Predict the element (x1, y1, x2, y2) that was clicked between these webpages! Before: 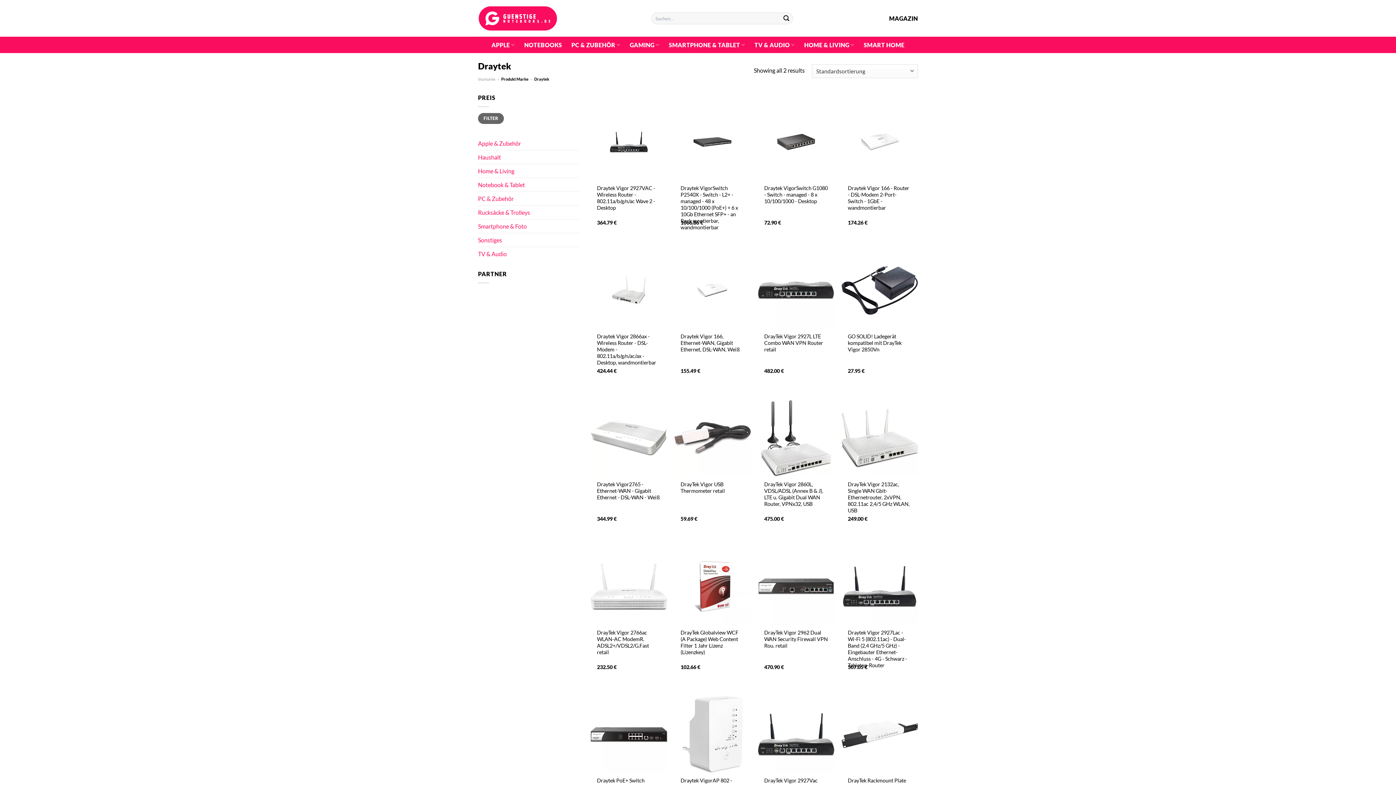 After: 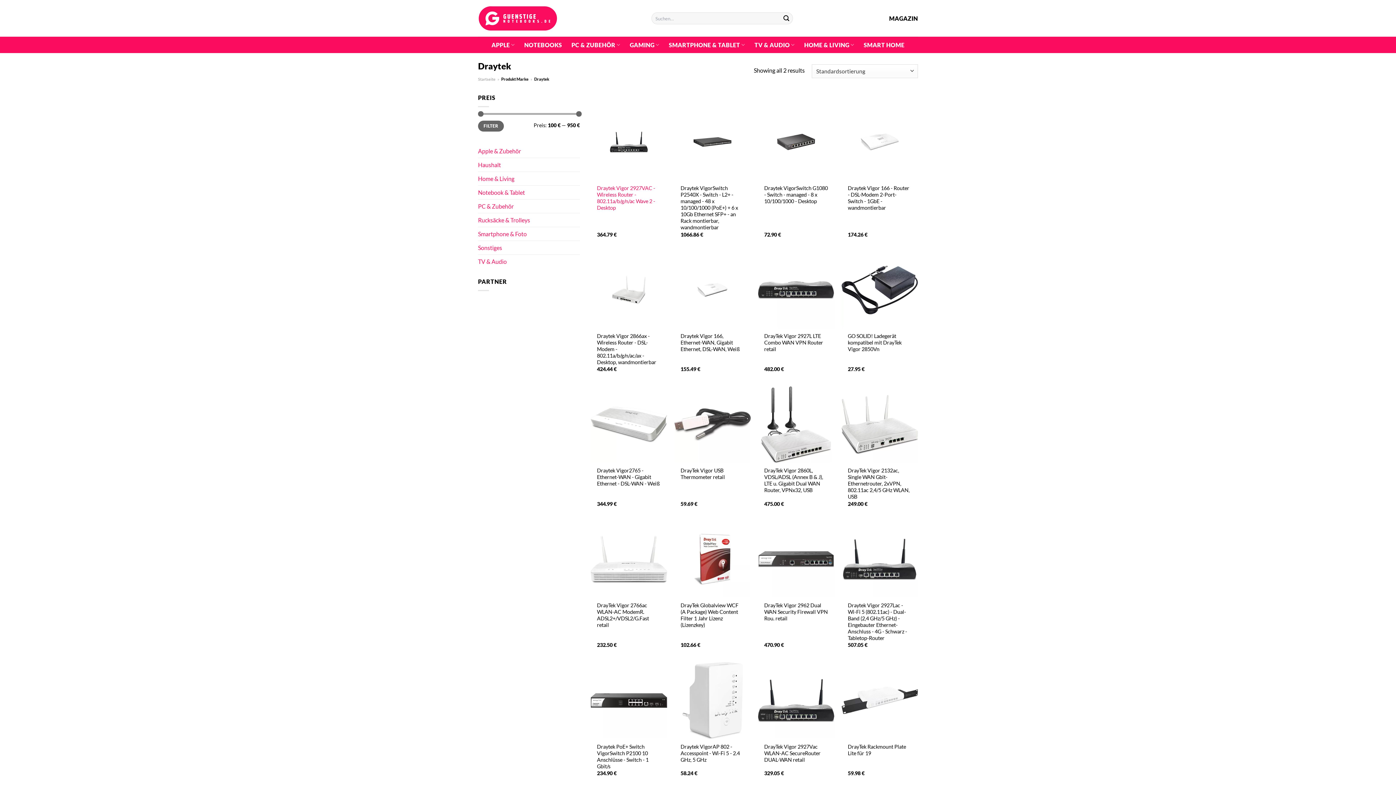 Action: label: Draytek Vigor 2927VAC - Wireless Router - 802.11a/b/g/n/ac Wave 2 - Desktop bbox: (597, 185, 661, 211)